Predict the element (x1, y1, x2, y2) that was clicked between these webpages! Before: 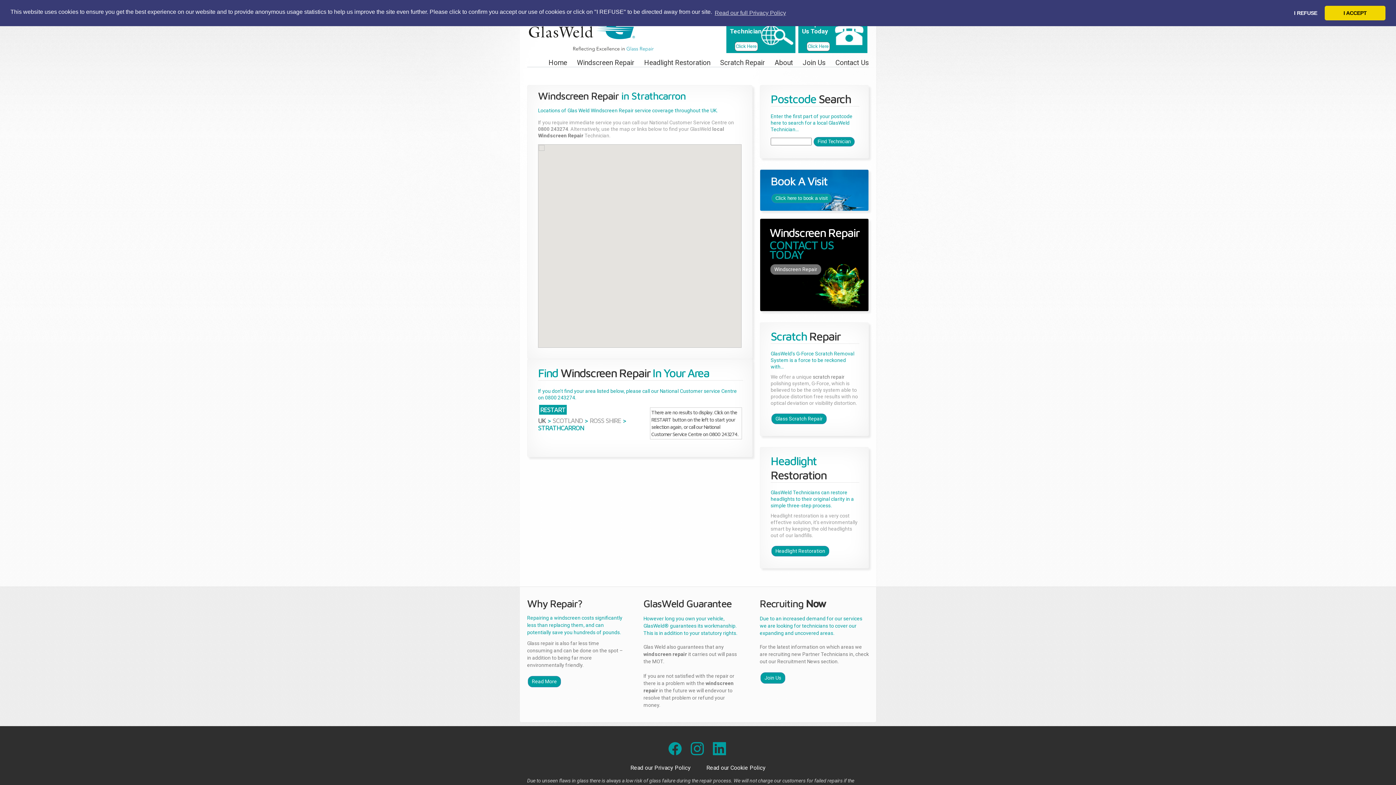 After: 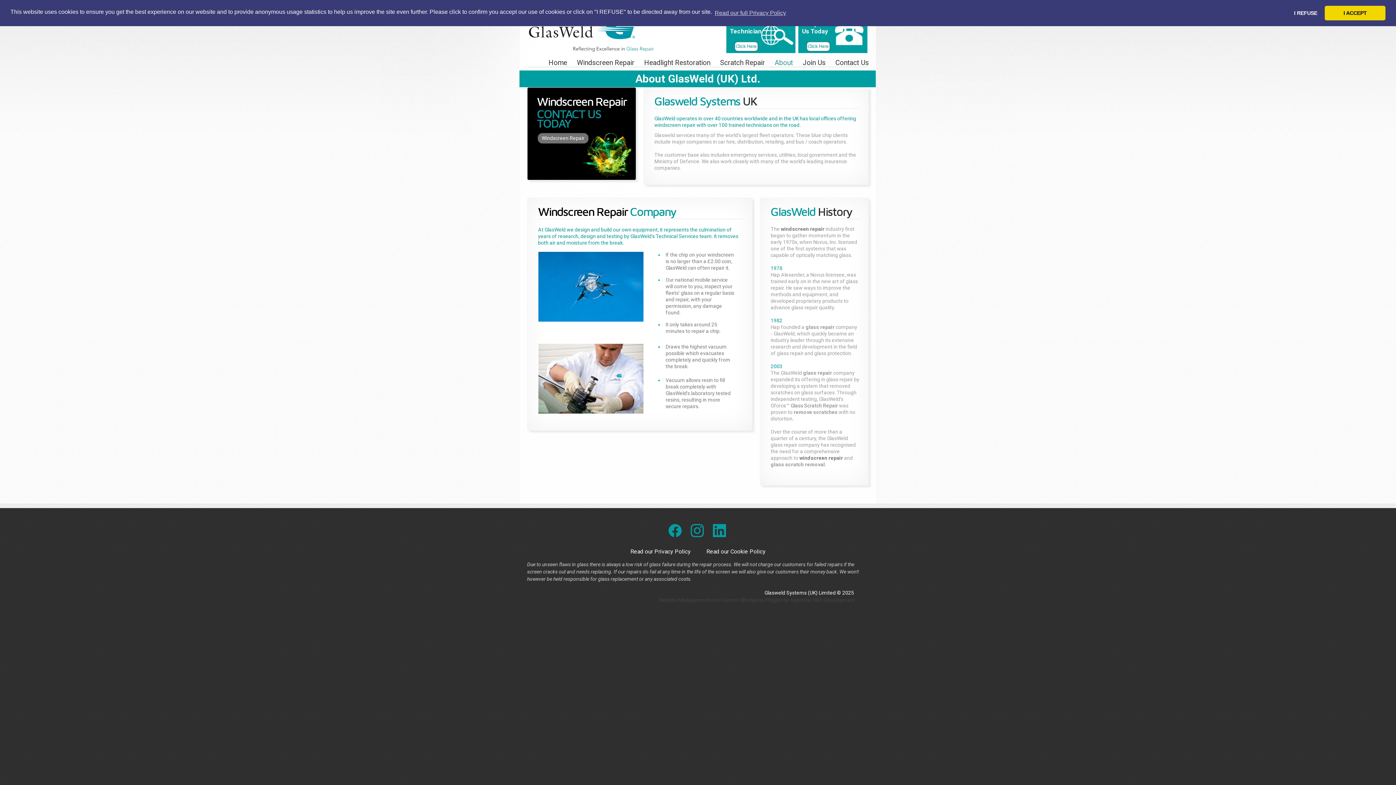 Action: label: About bbox: (774, 58, 793, 66)